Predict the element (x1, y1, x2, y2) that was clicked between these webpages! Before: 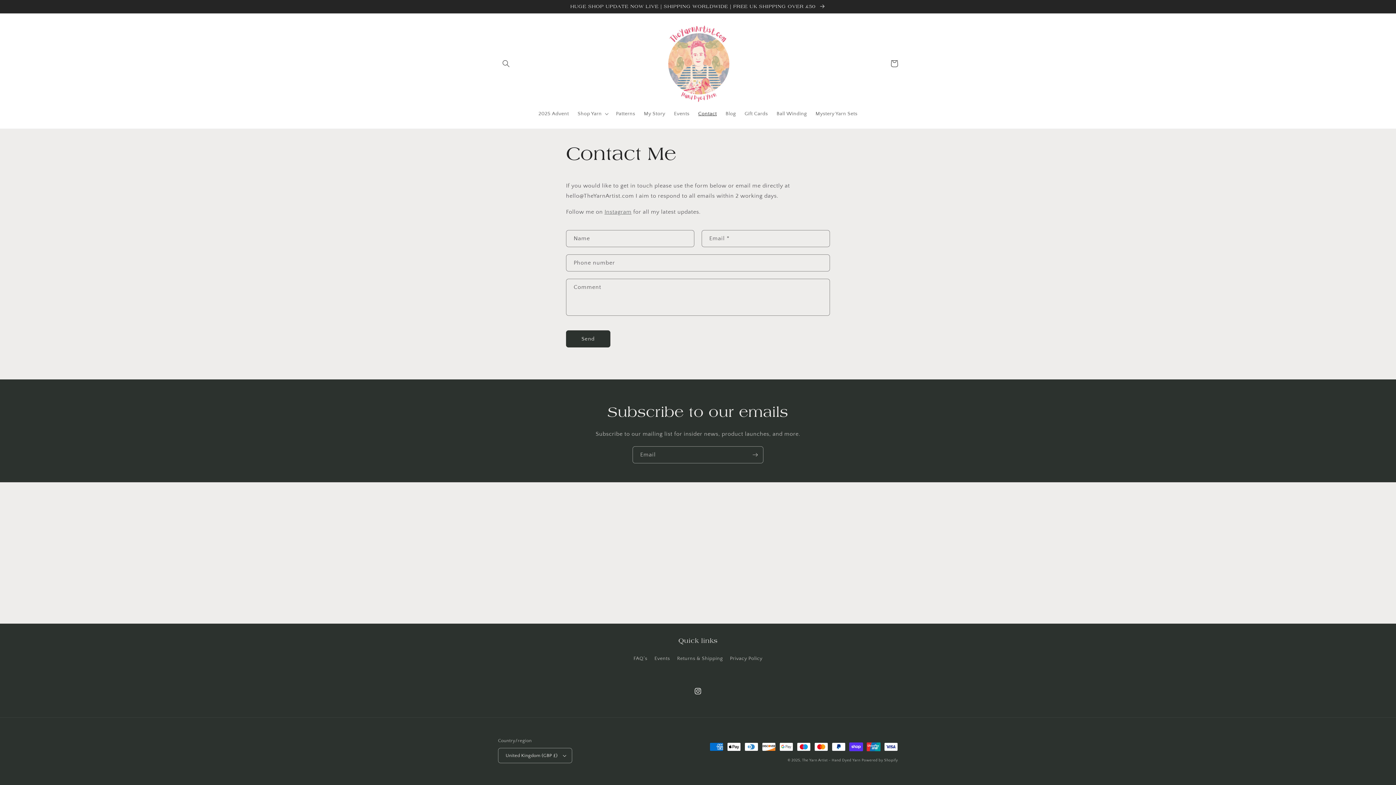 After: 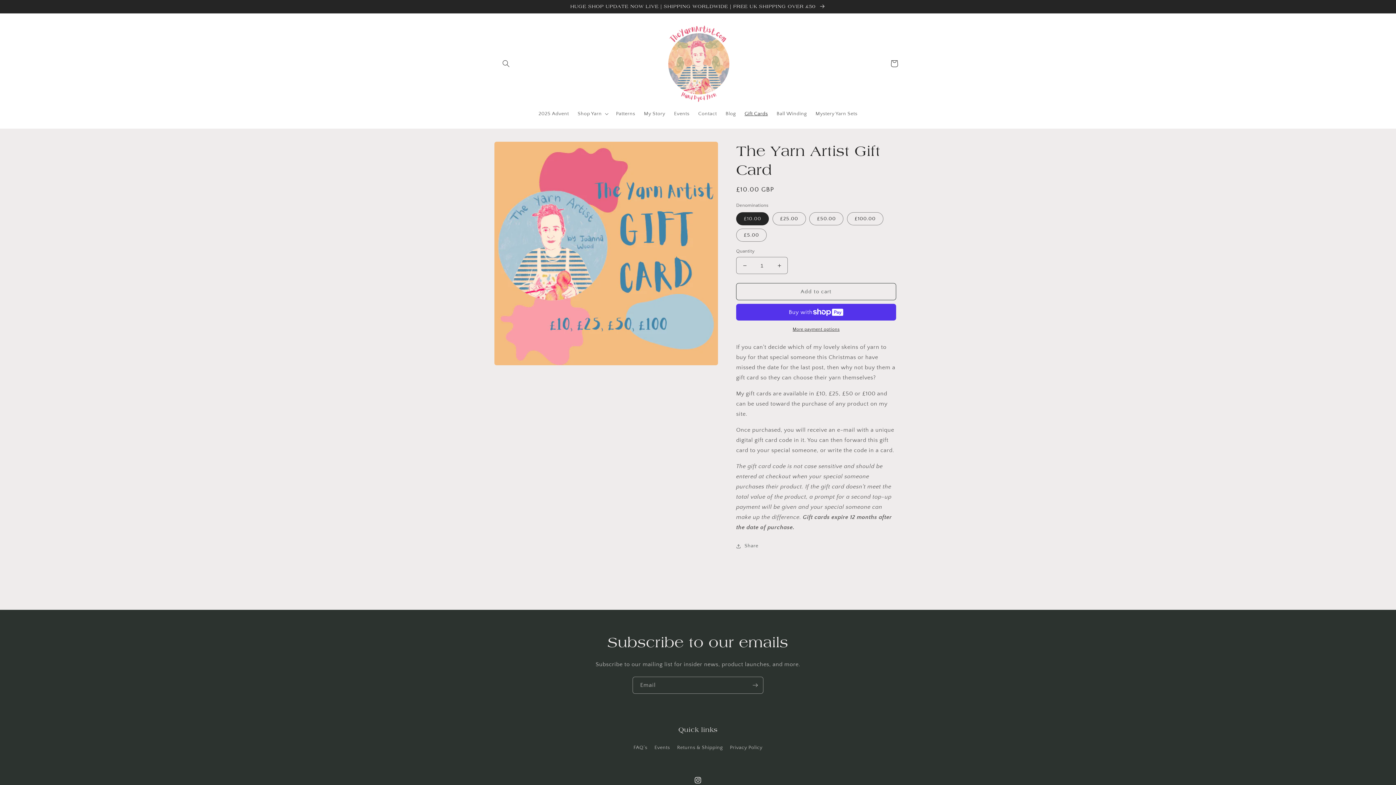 Action: bbox: (740, 106, 772, 121) label: Gift Cards